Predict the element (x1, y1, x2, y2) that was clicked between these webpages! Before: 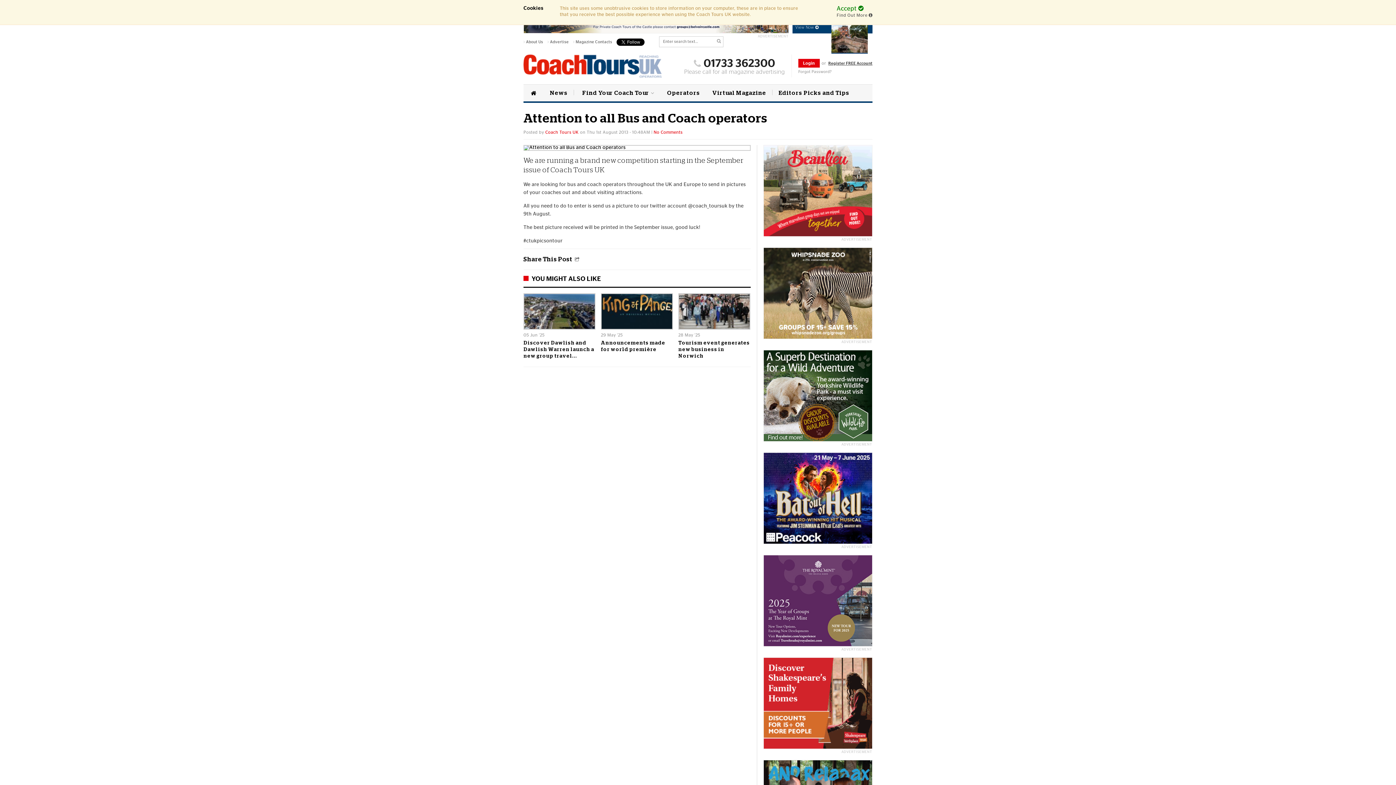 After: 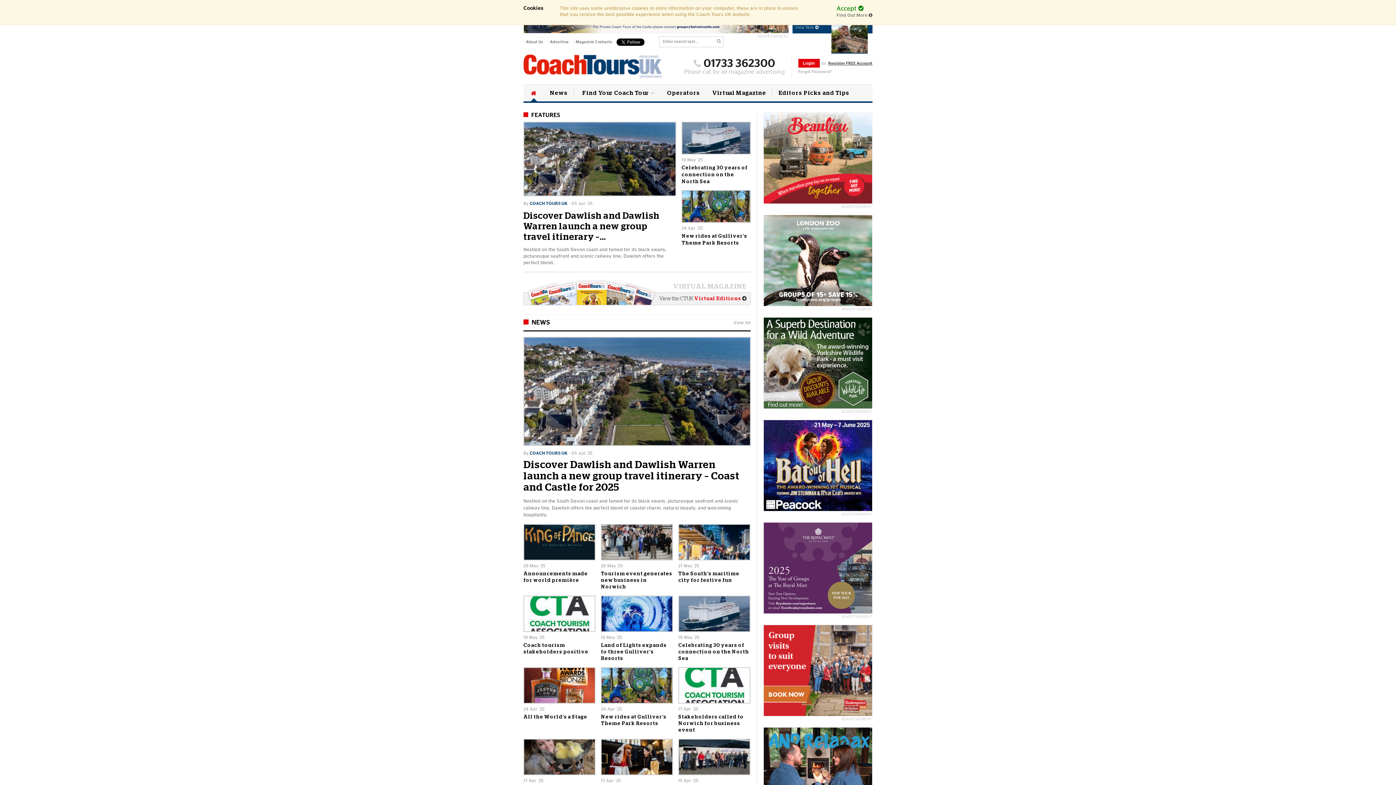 Action: label: Coach Tours UK bbox: (523, 54, 661, 77)